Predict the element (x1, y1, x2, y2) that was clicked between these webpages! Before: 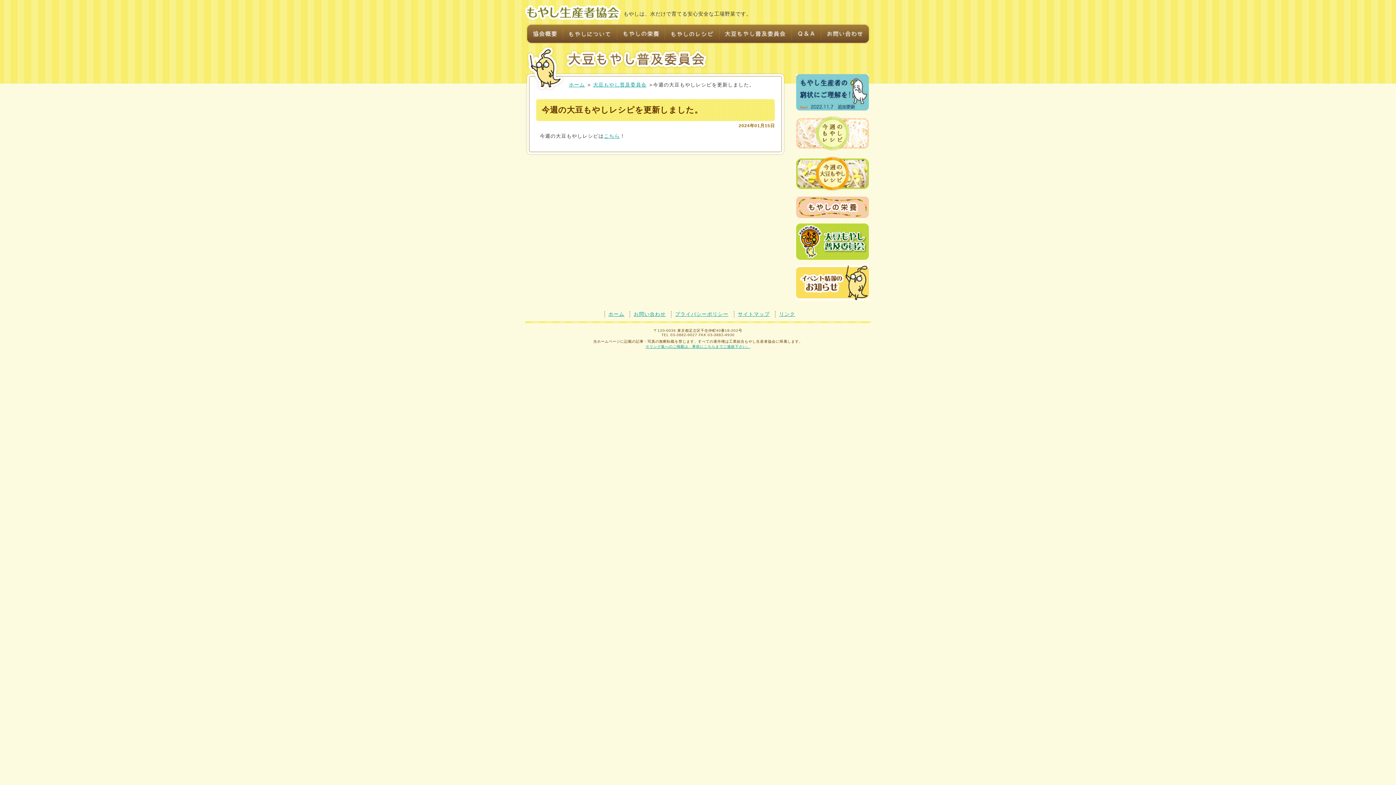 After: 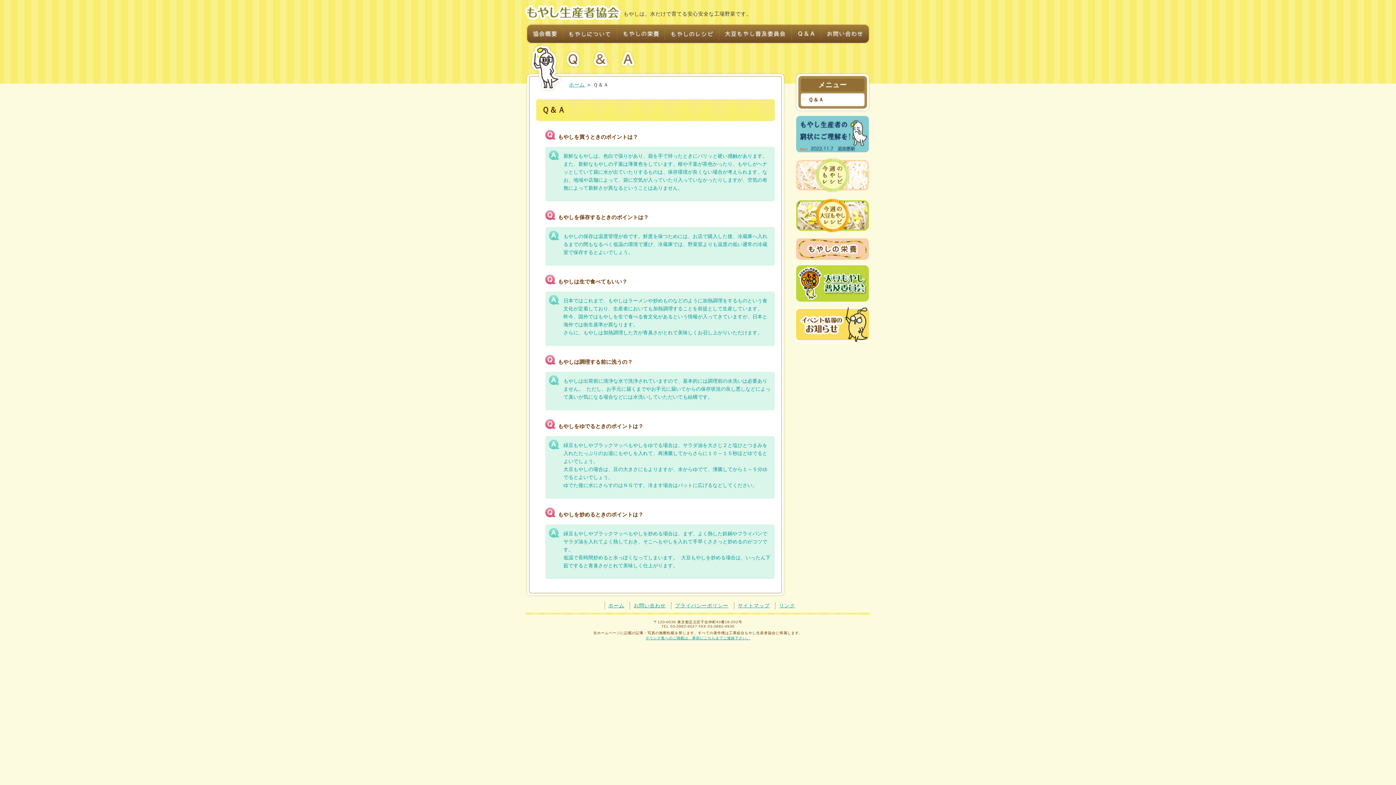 Action: bbox: (791, 38, 821, 44)